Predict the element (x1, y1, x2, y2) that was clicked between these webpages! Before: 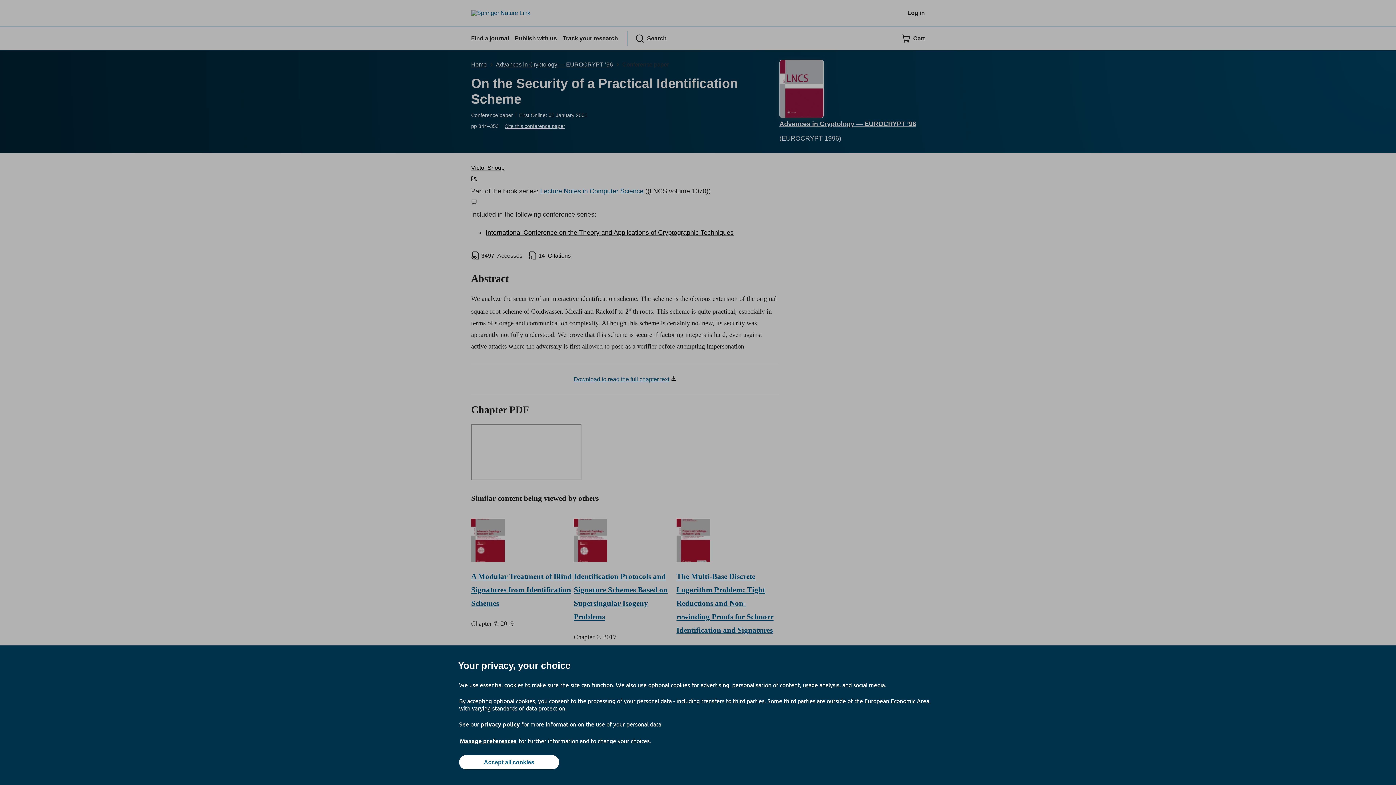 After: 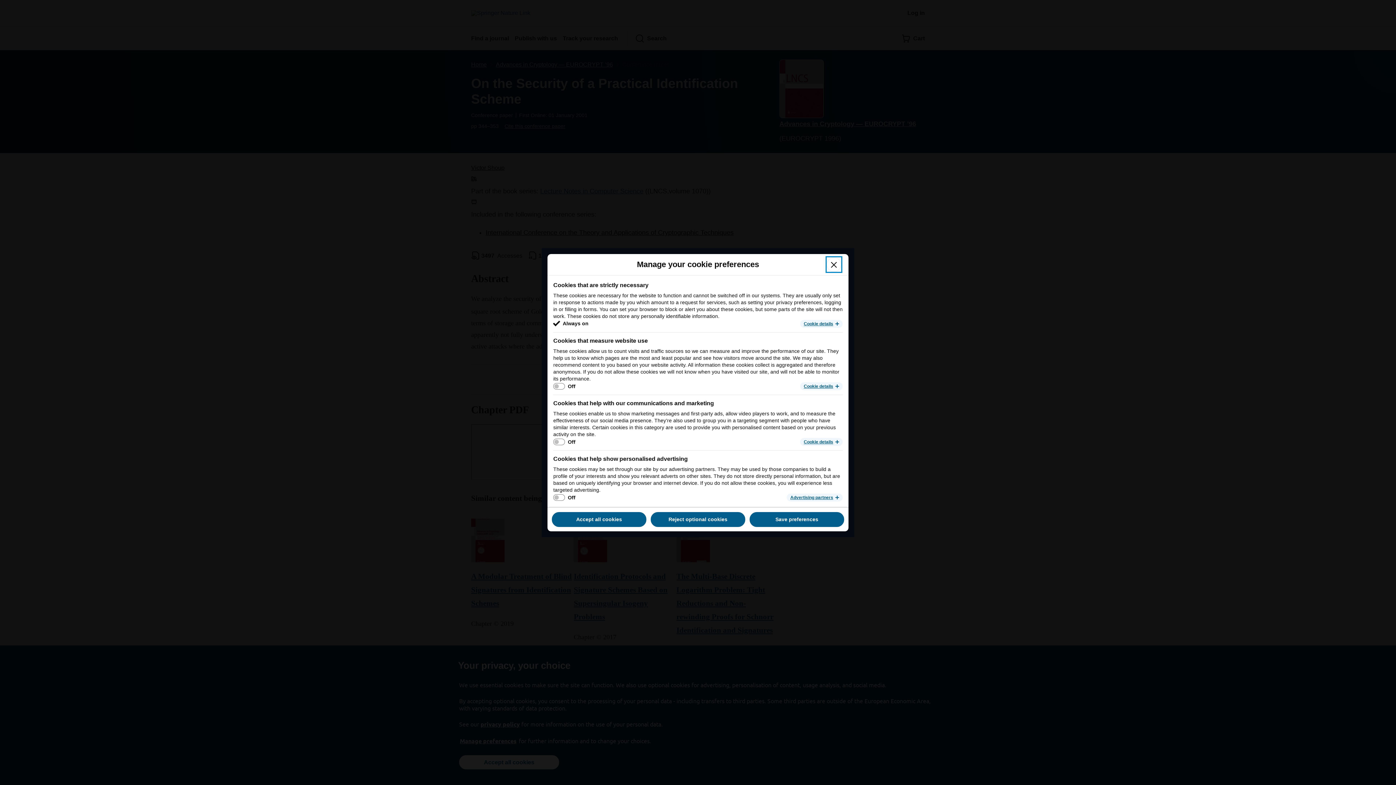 Action: bbox: (459, 737, 517, 745) label: Manage preferences